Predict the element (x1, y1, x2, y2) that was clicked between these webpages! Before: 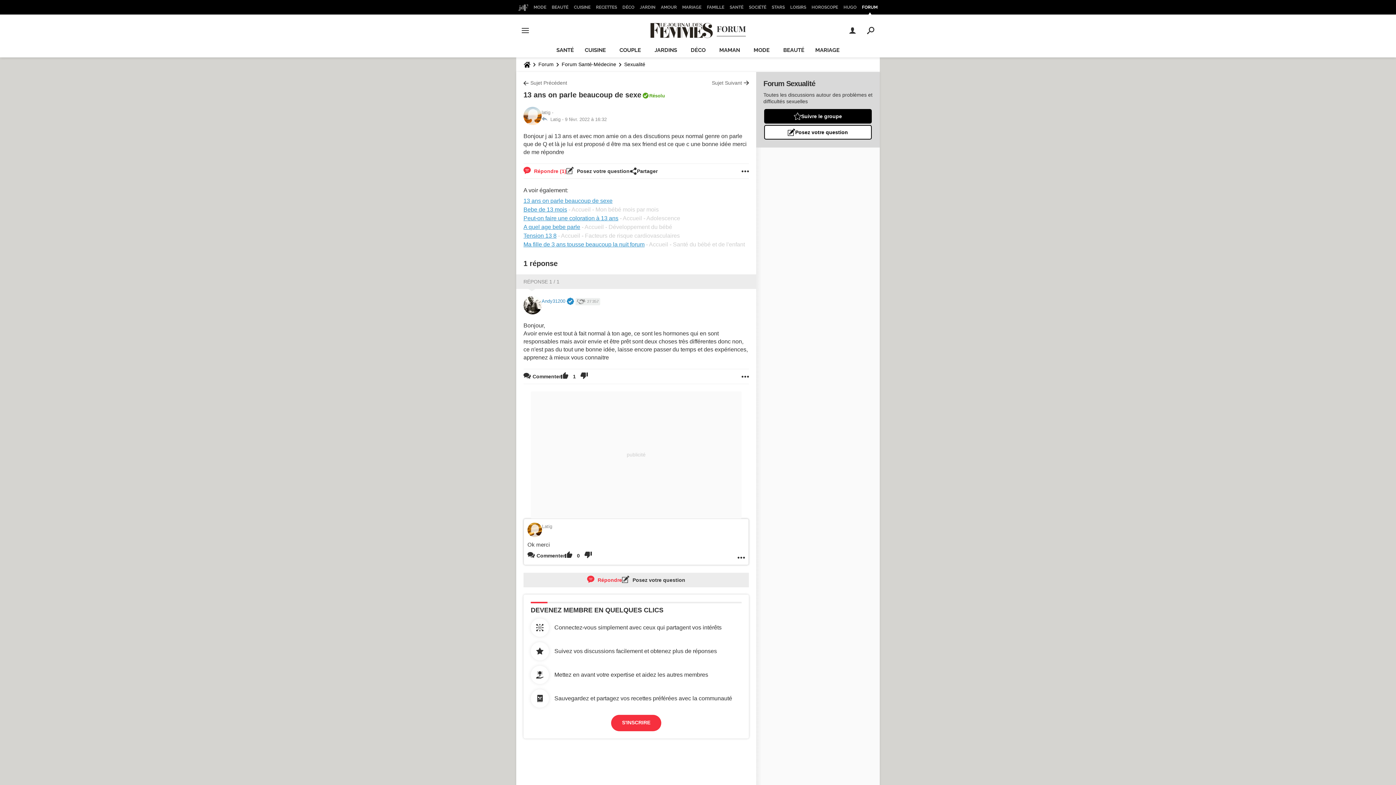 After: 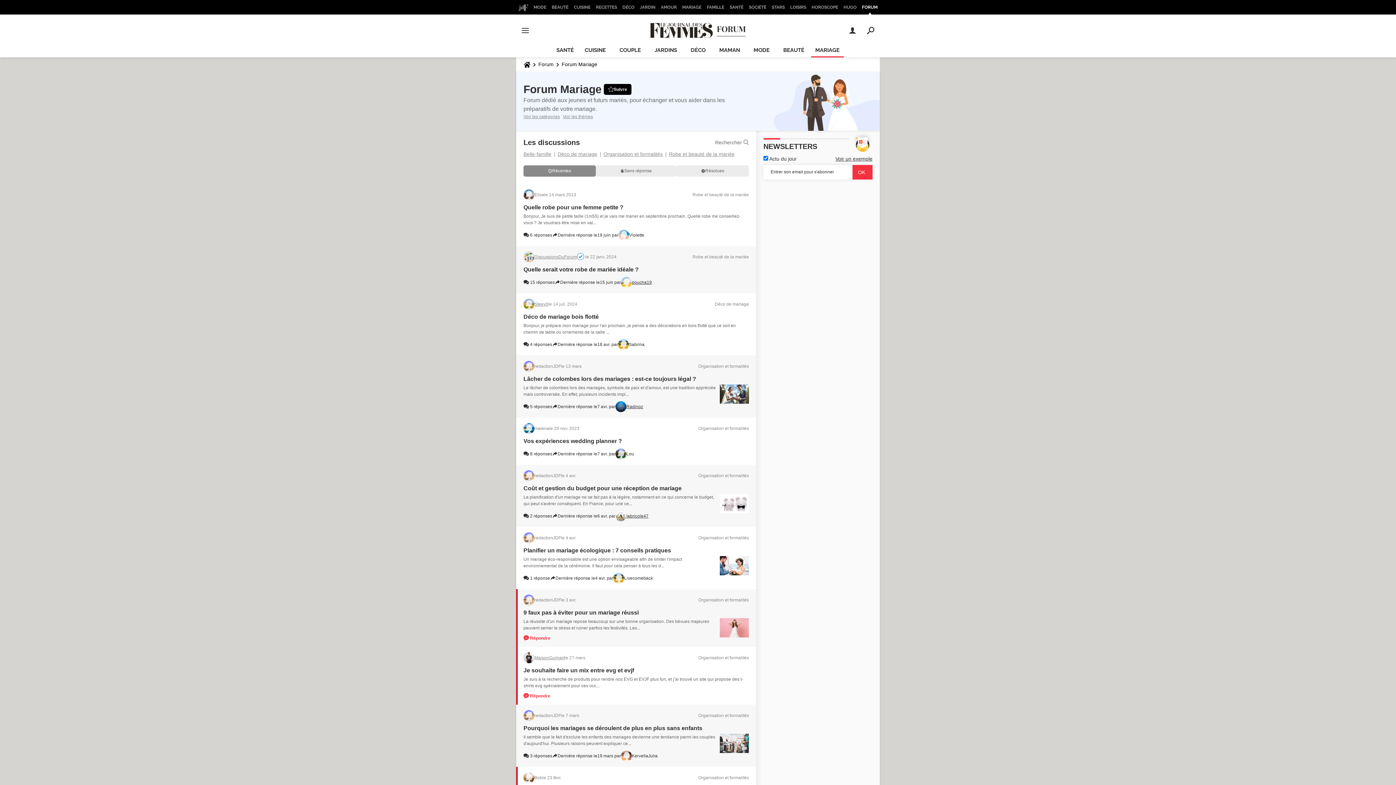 Action: bbox: (811, 43, 843, 57) label: MARIAGE